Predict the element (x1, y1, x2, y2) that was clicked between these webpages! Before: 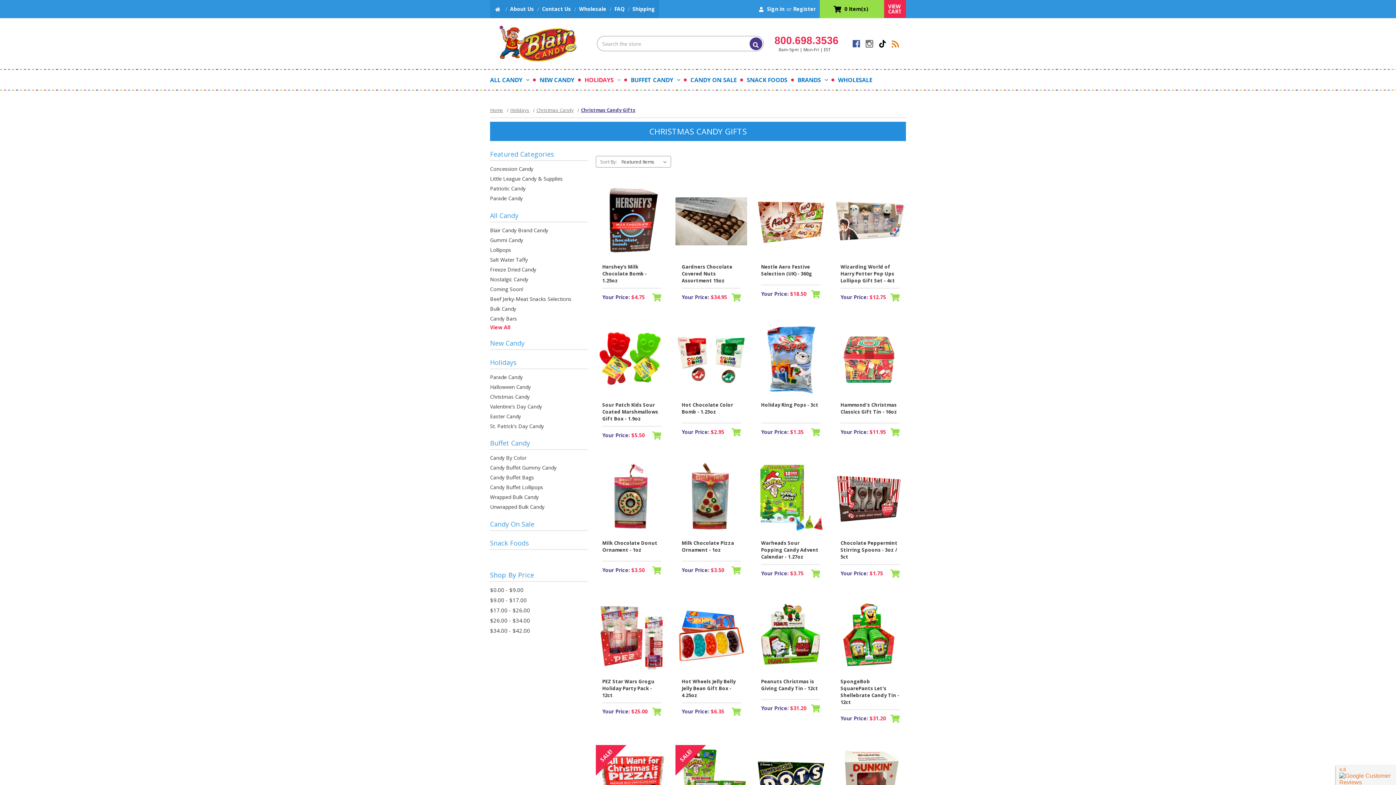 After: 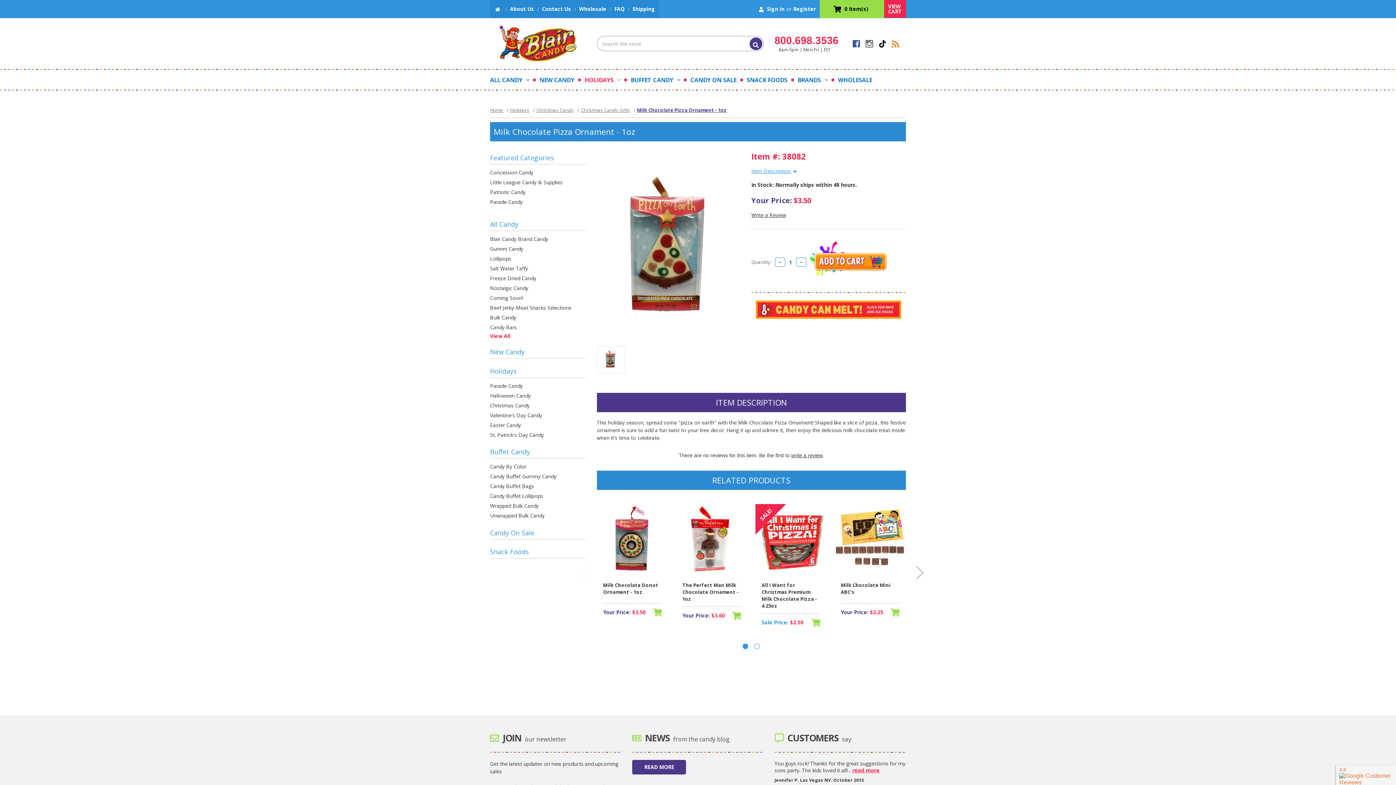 Action: bbox: (675, 462, 747, 533) label: Milk Chocolate Pizza Ornament - 1oz,$3.50
